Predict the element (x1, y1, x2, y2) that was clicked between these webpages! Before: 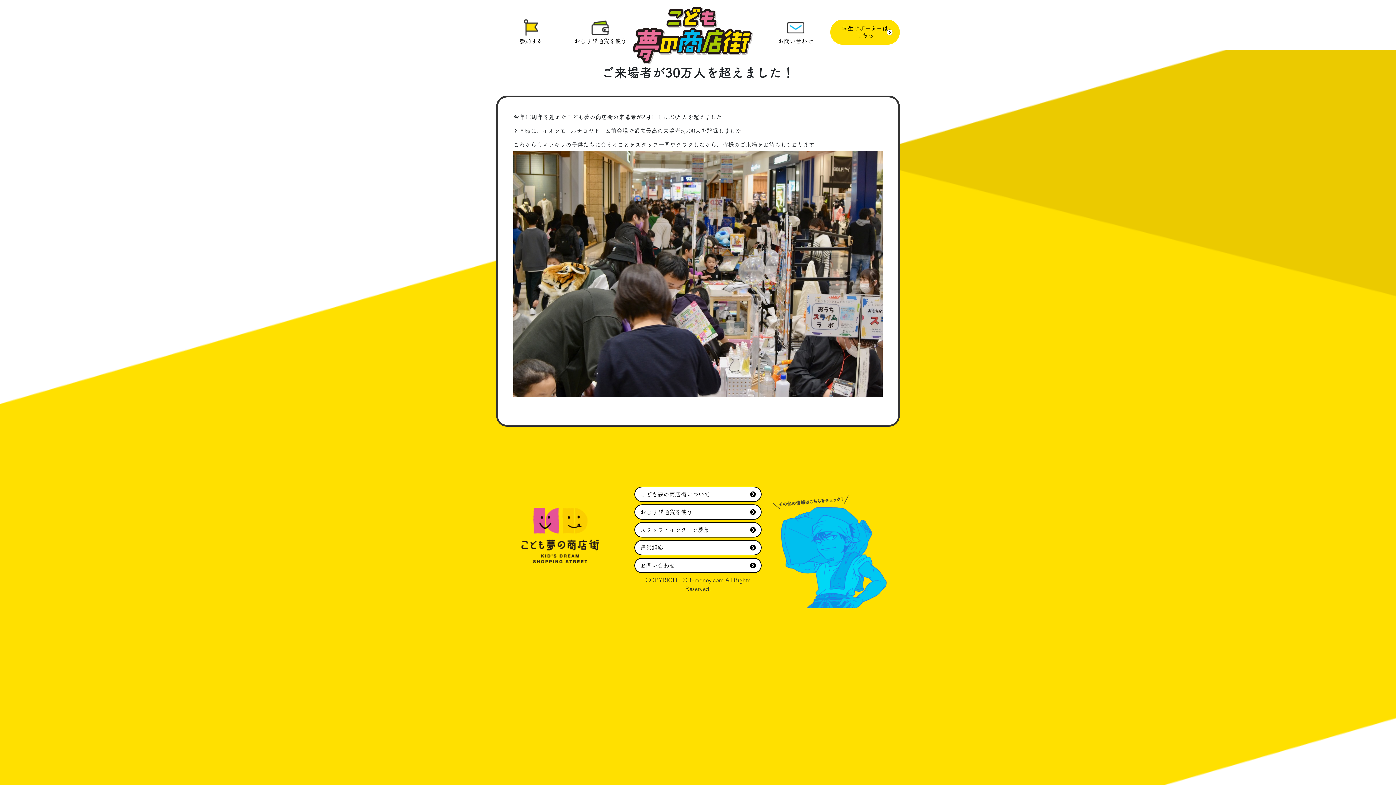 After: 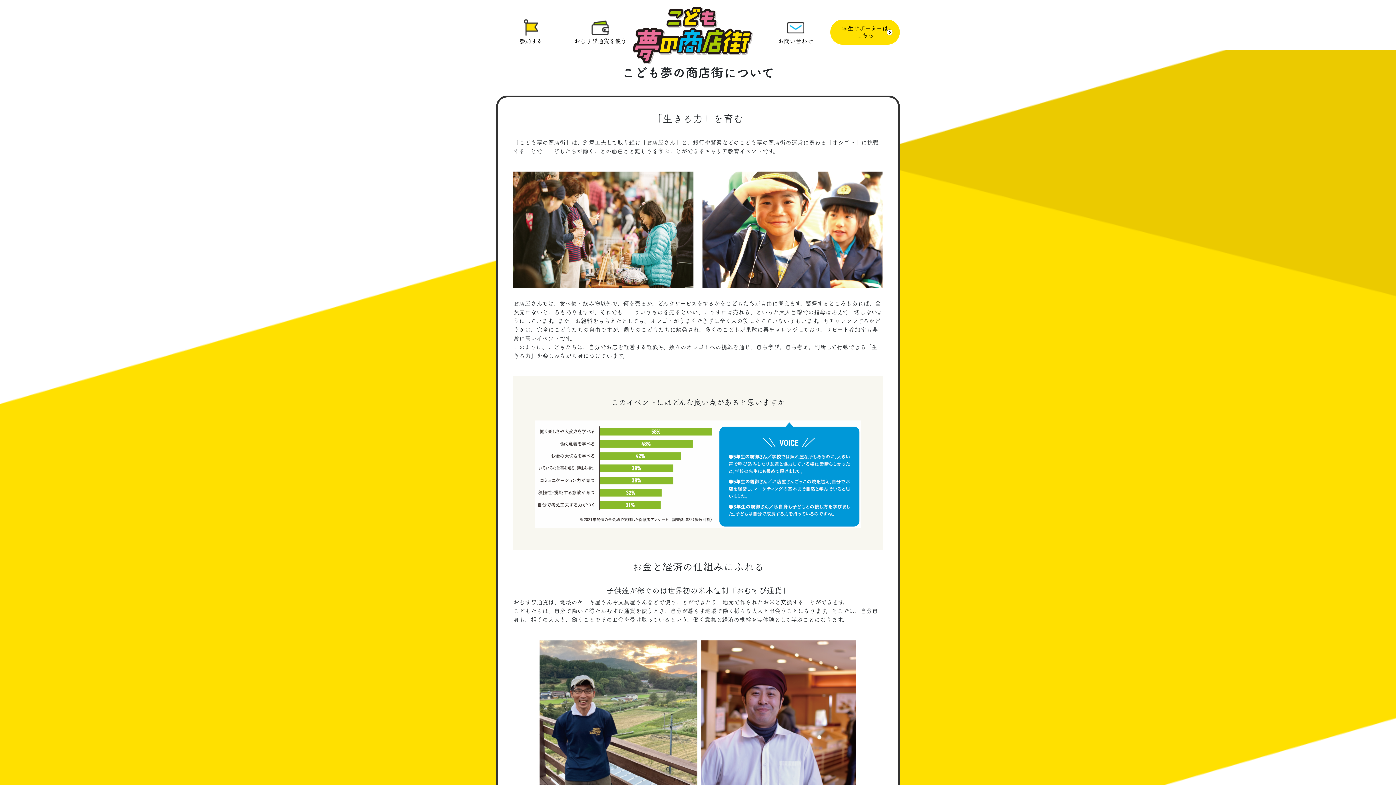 Action: label: こども夢の商店街について bbox: (634, 487, 761, 502)